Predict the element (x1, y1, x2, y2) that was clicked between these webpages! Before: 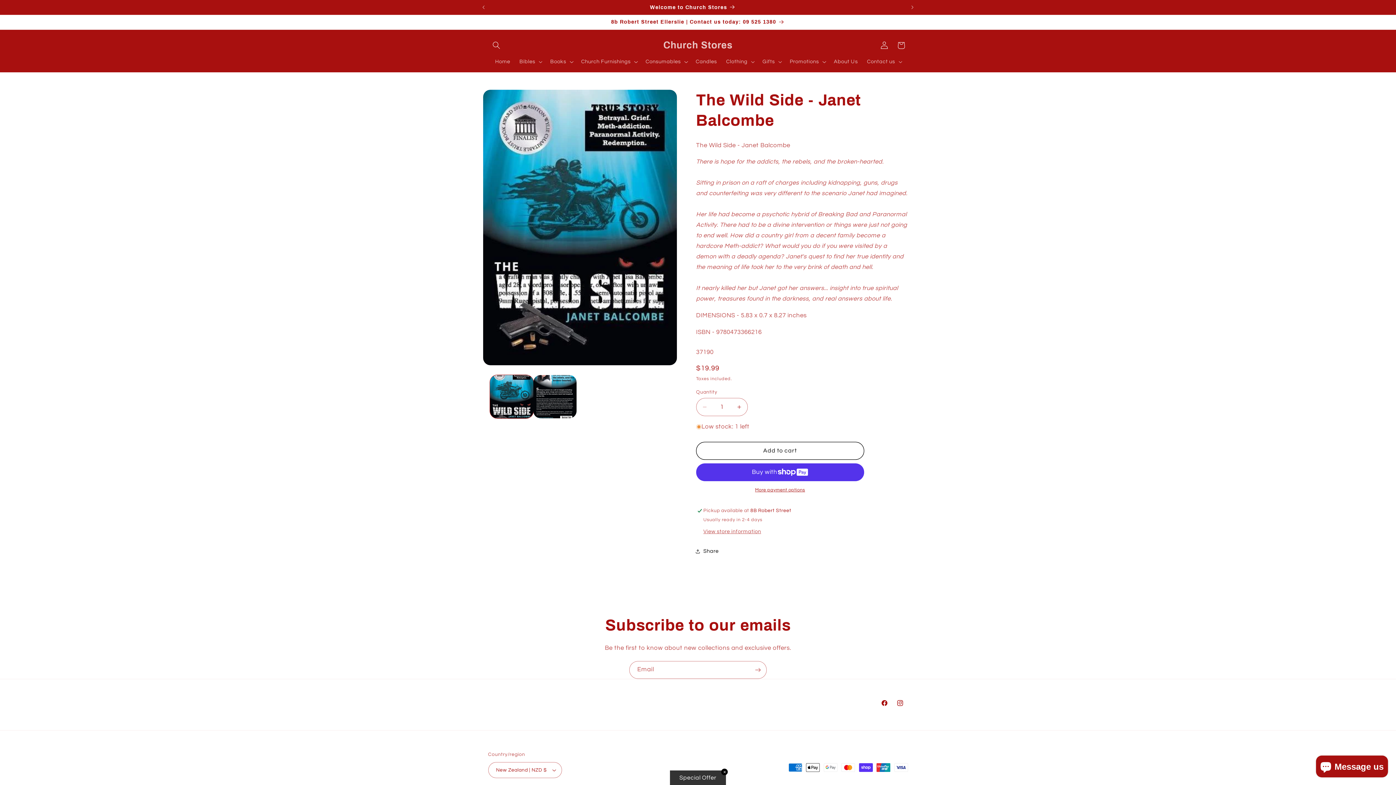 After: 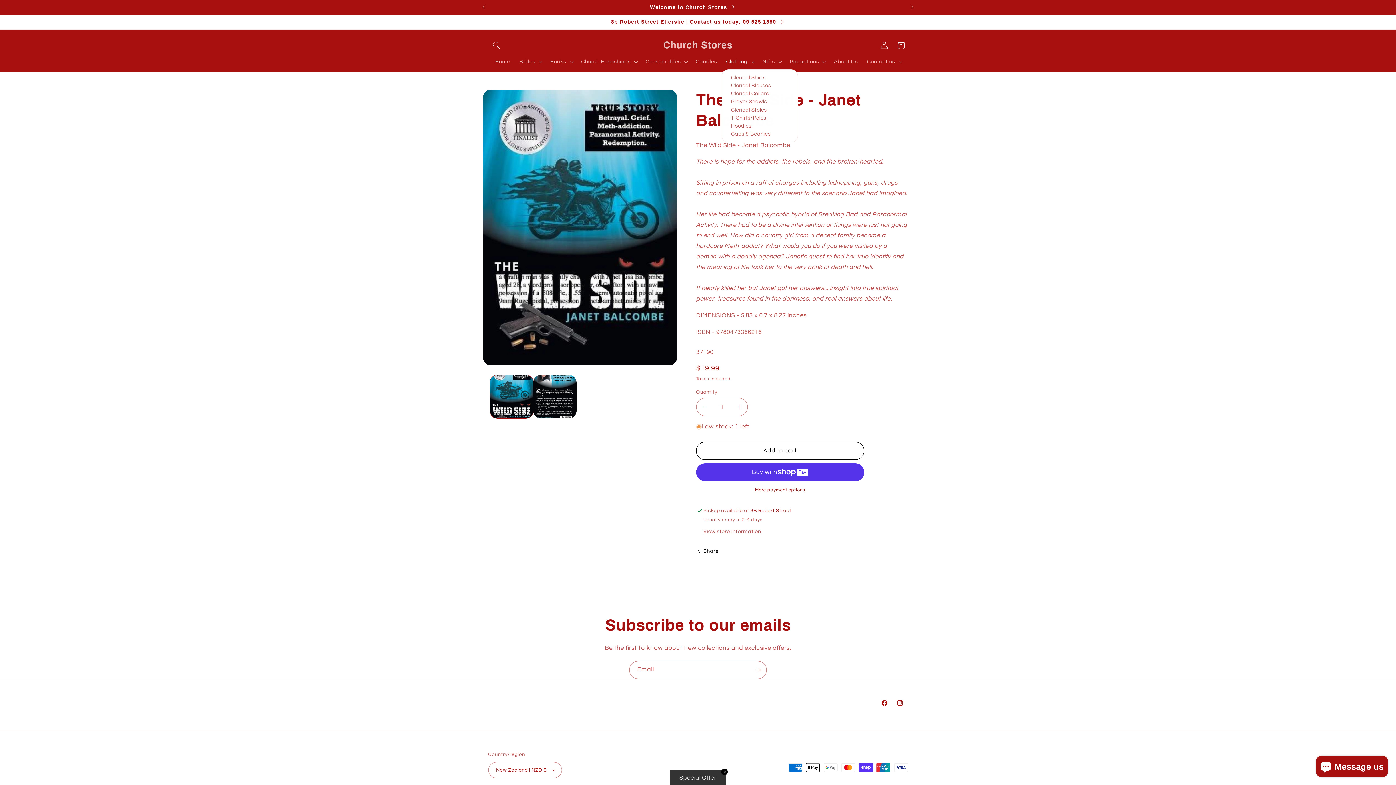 Action: bbox: (721, 53, 758, 69) label: Clothing